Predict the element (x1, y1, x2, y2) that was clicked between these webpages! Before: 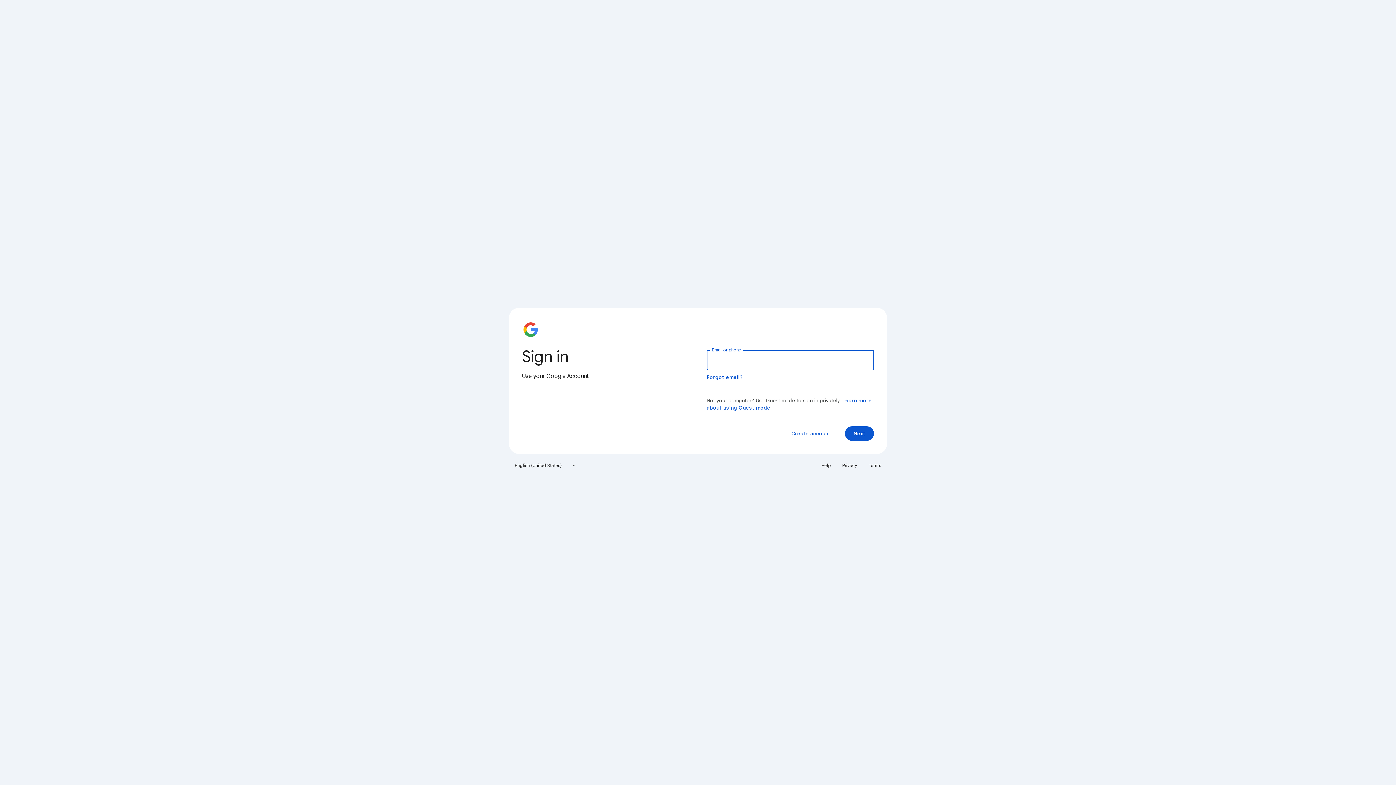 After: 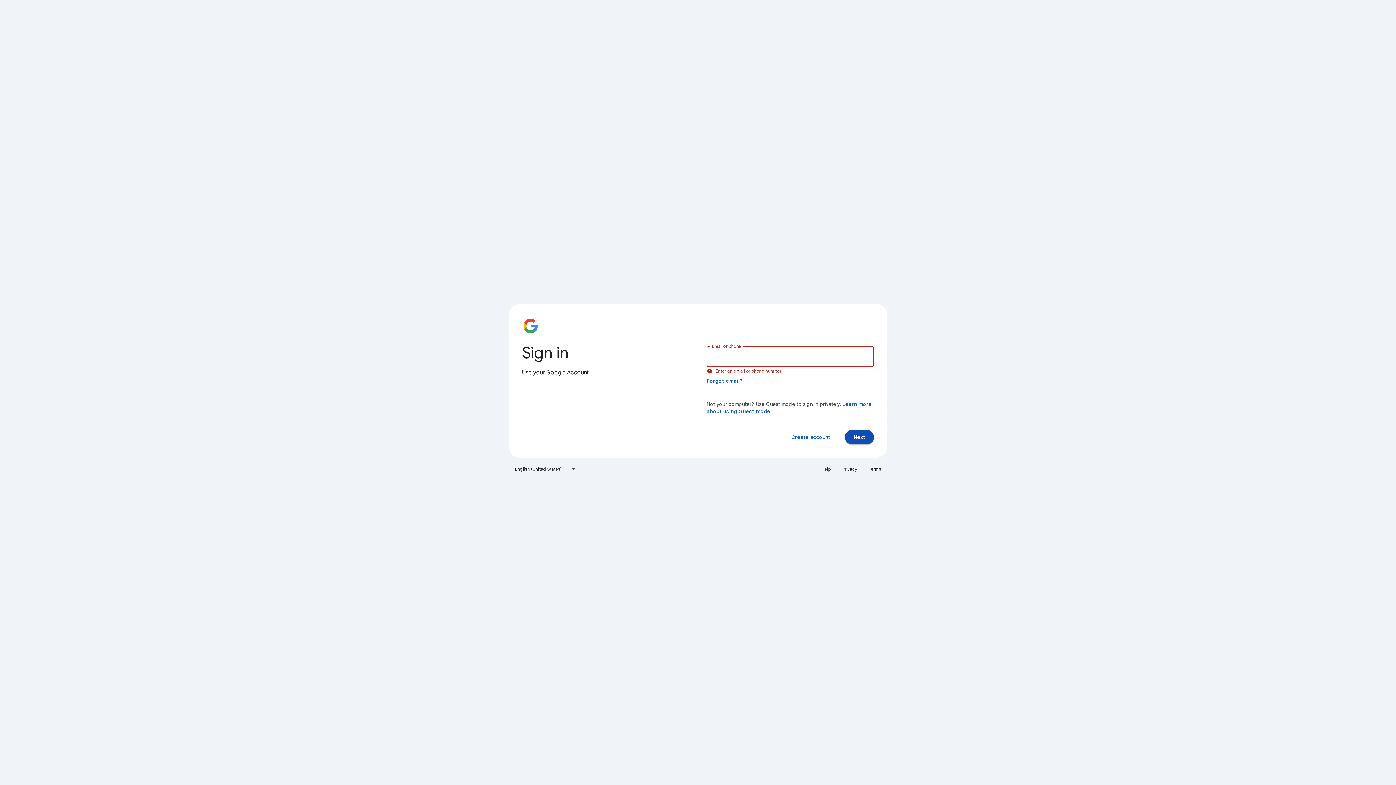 Action: bbox: (845, 426, 874, 441) label: Next